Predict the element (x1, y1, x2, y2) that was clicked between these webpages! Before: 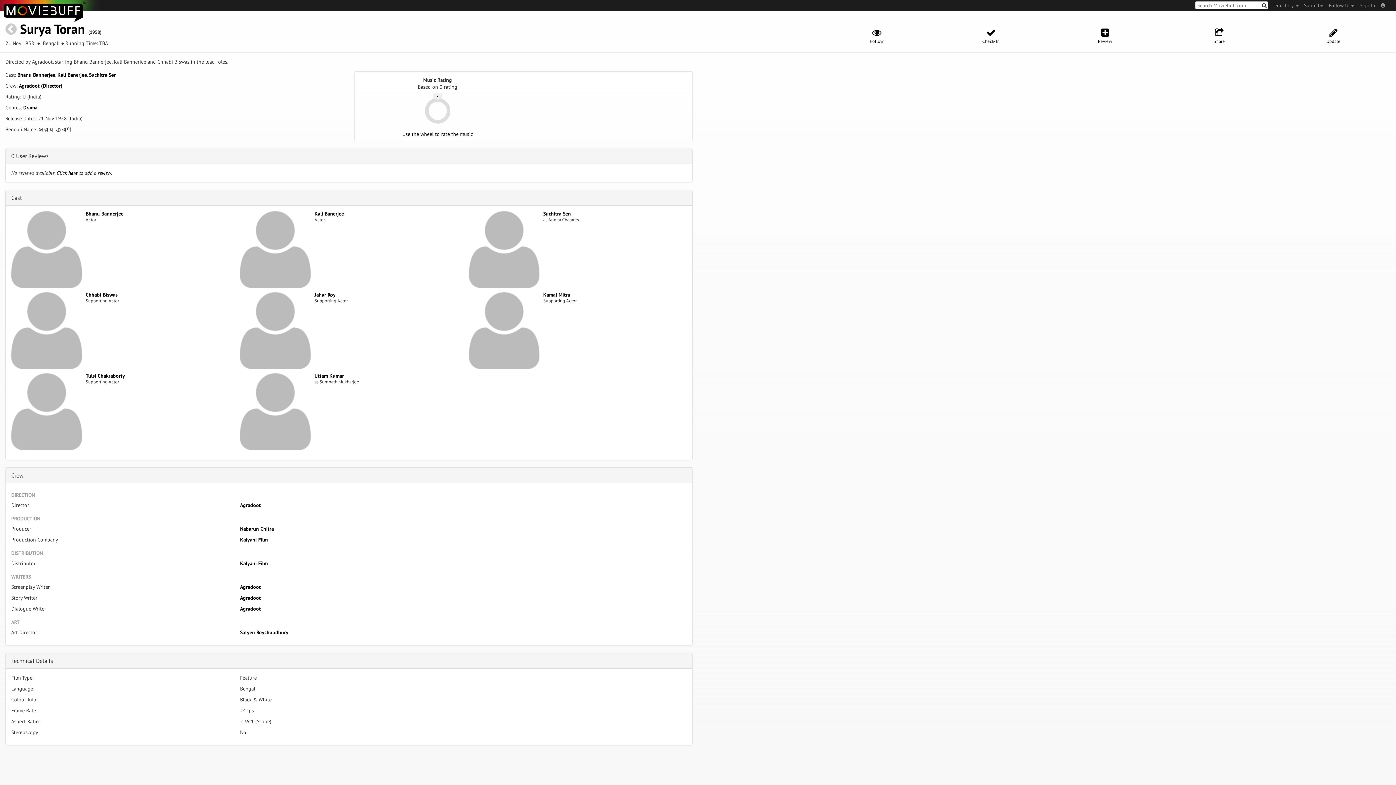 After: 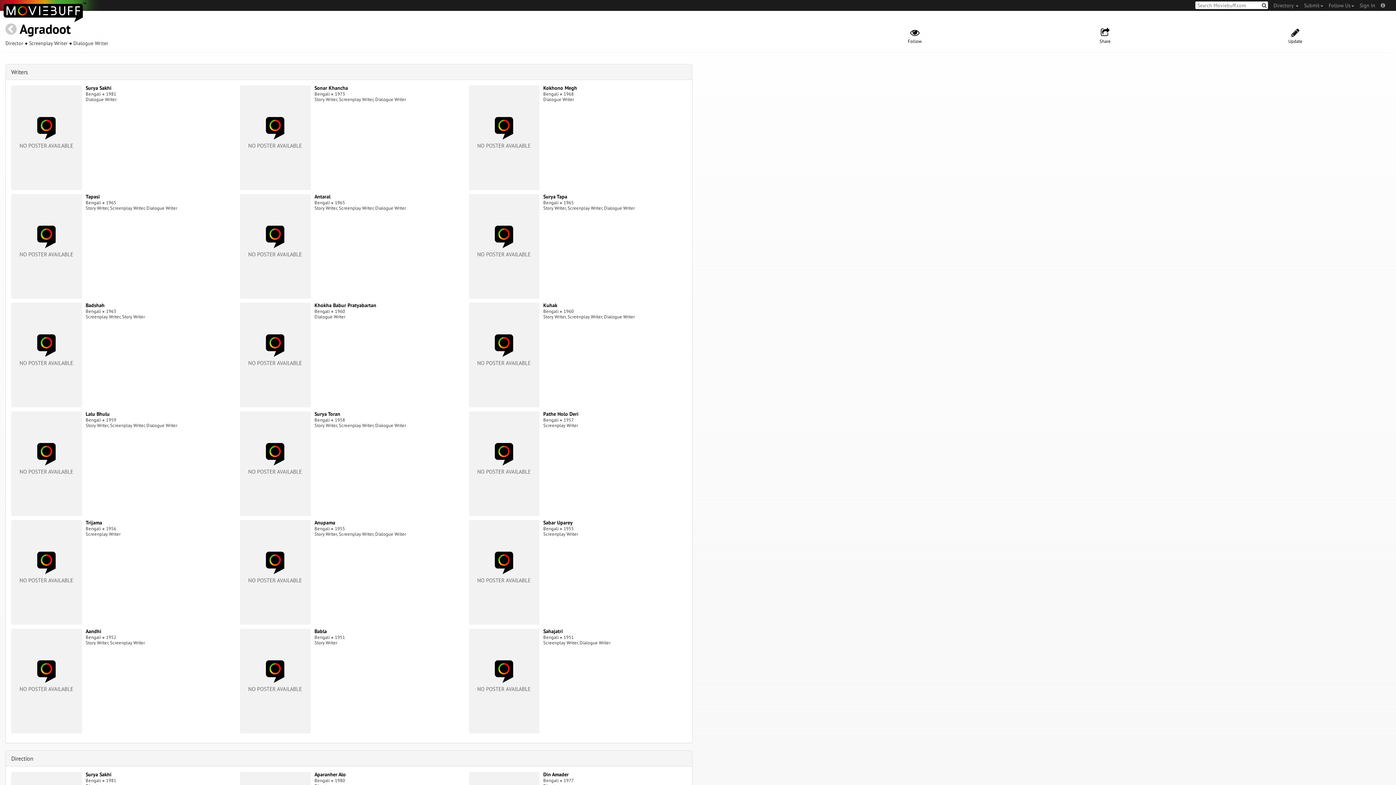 Action: label: Agradoot bbox: (240, 605, 260, 612)